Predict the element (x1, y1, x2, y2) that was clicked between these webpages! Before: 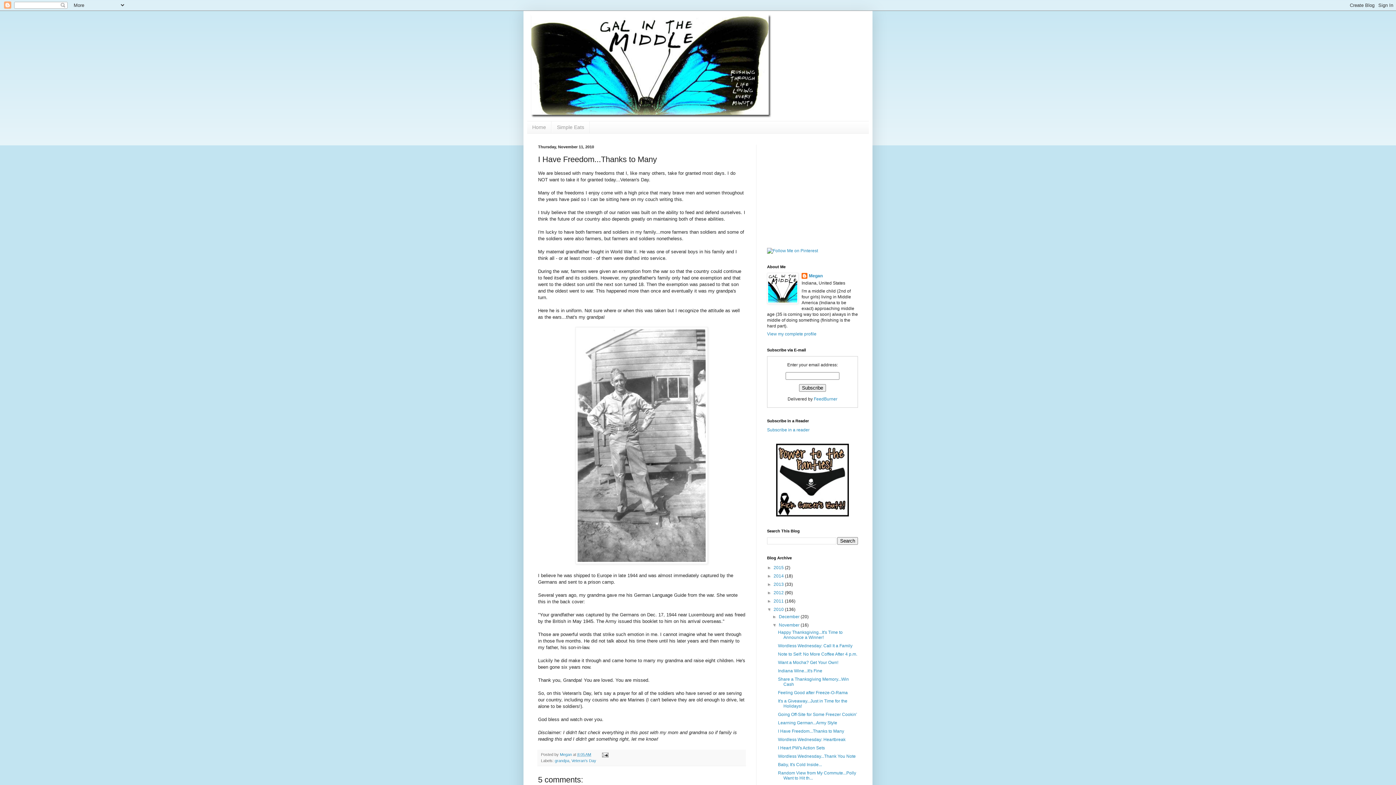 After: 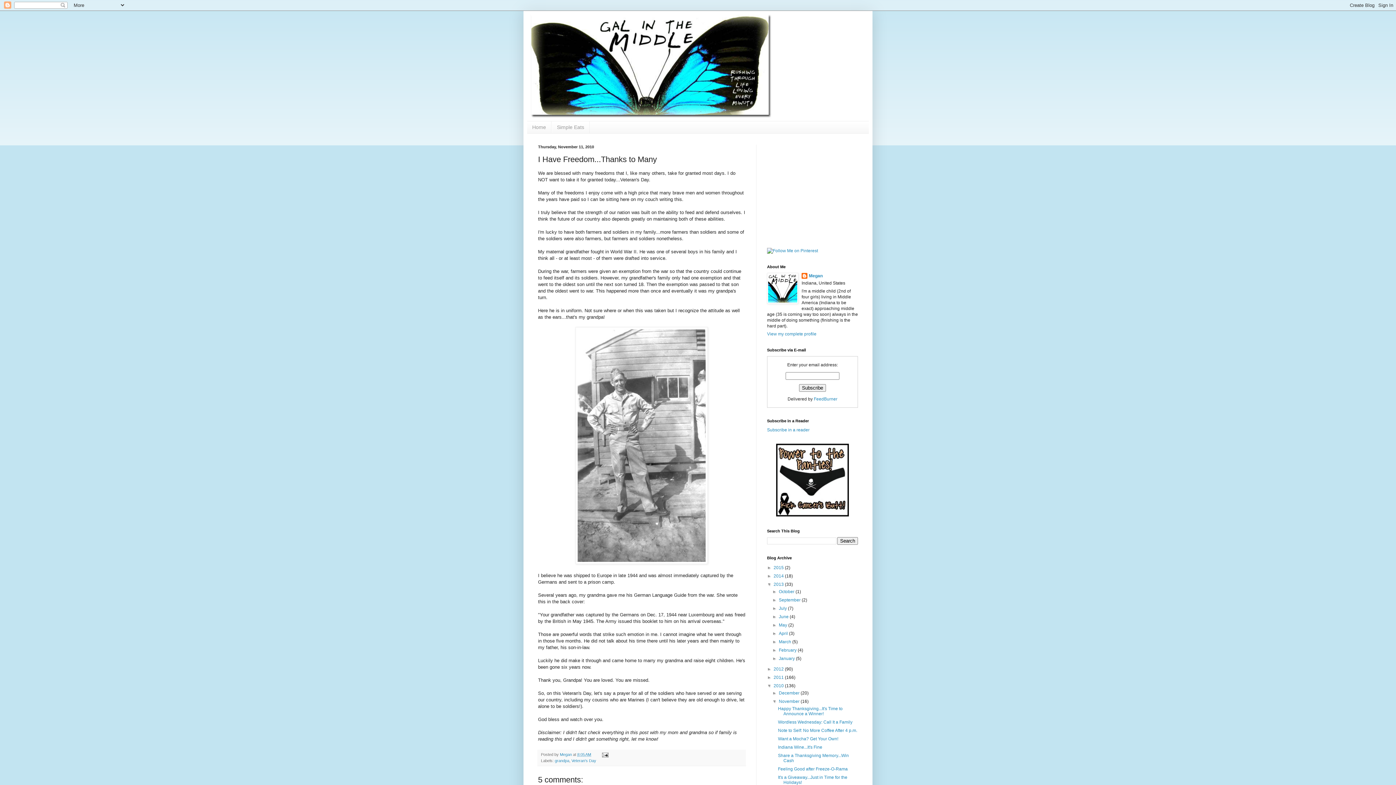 Action: bbox: (767, 582, 773, 587) label: ►  